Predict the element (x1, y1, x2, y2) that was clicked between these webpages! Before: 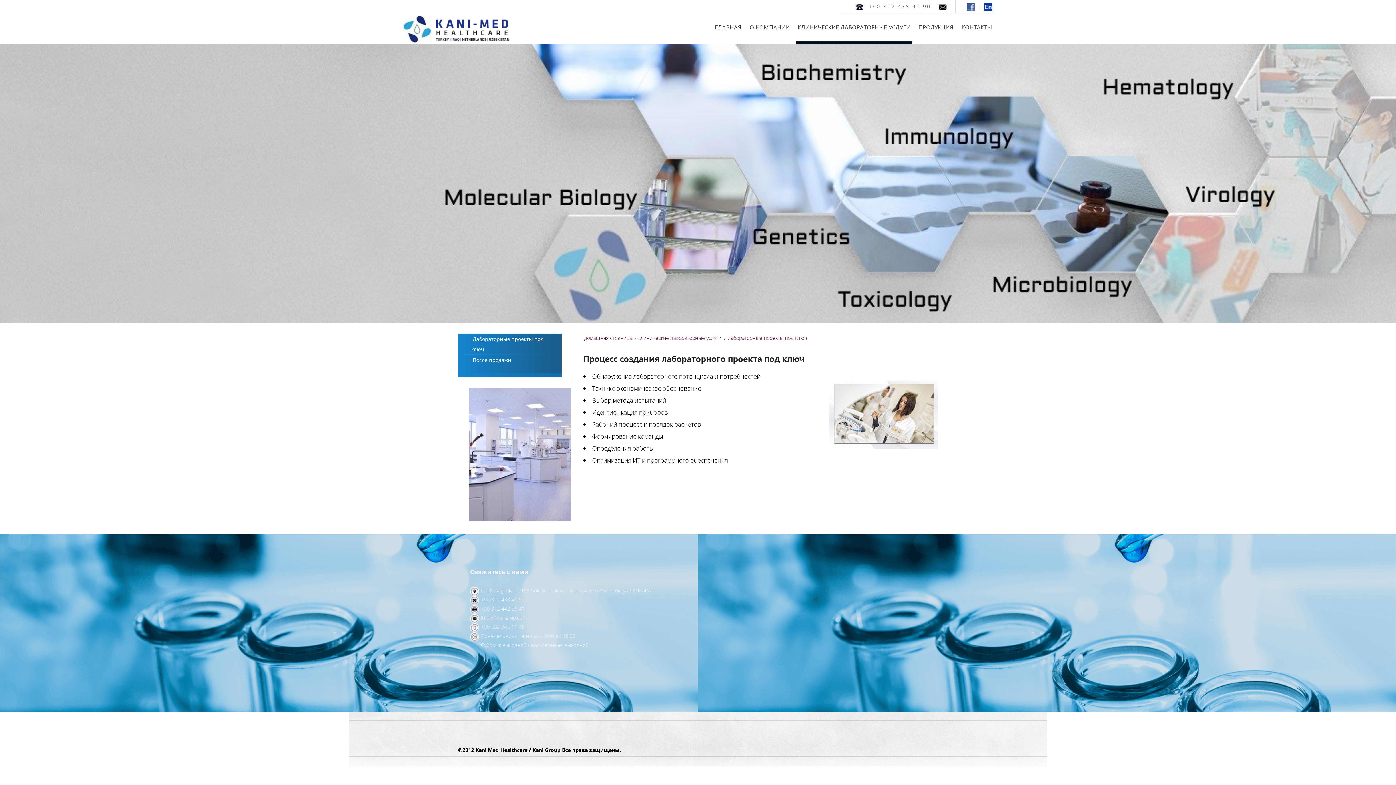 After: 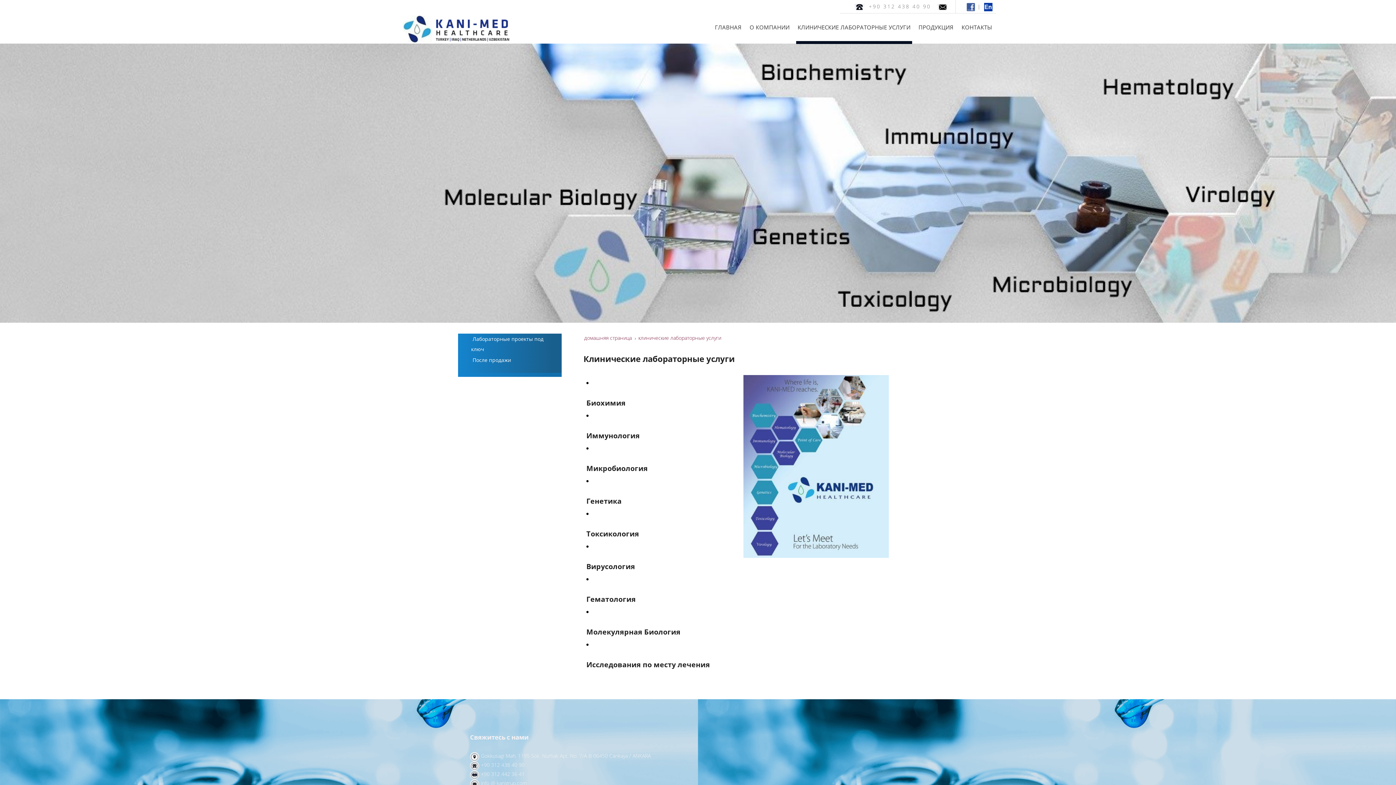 Action: bbox: (638, 334, 722, 341) label: клинические лабораторные услуги 